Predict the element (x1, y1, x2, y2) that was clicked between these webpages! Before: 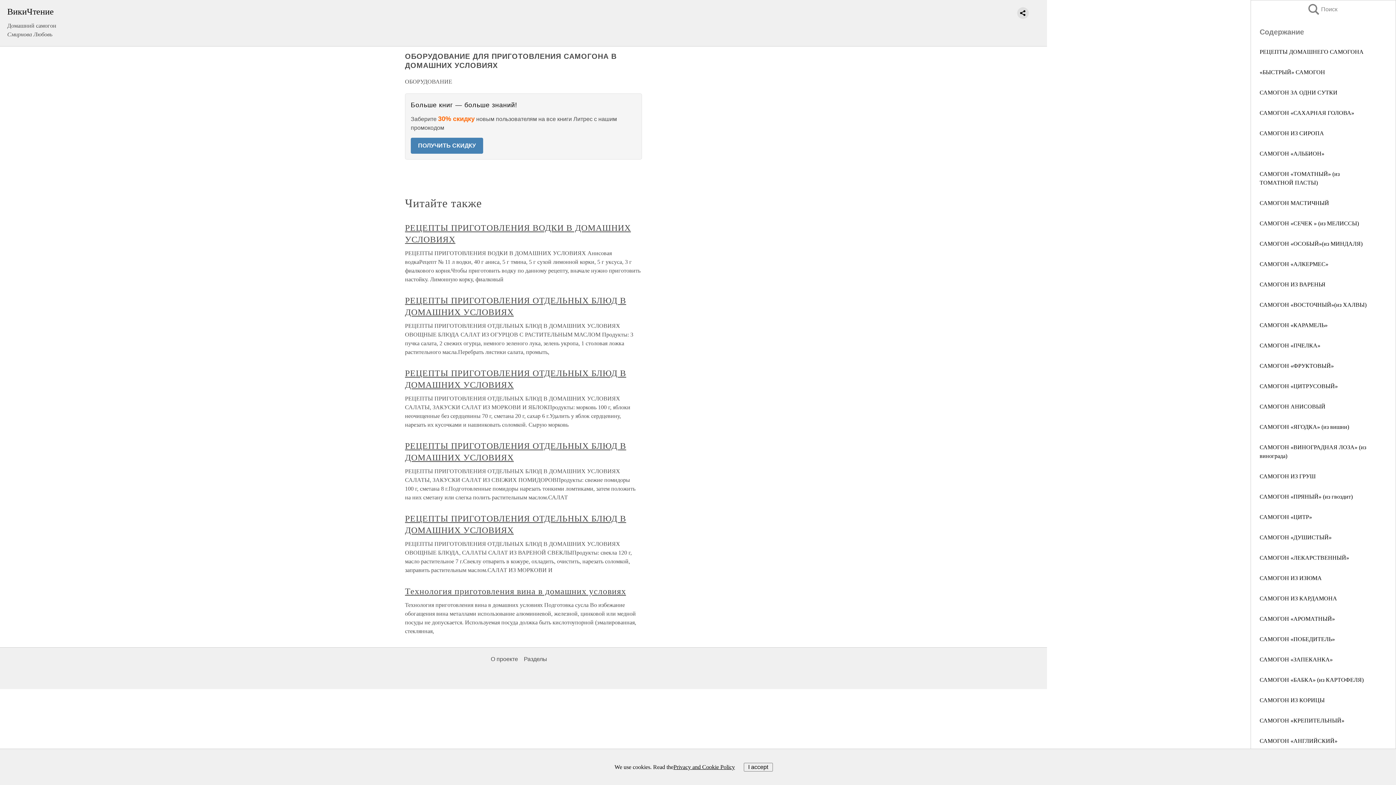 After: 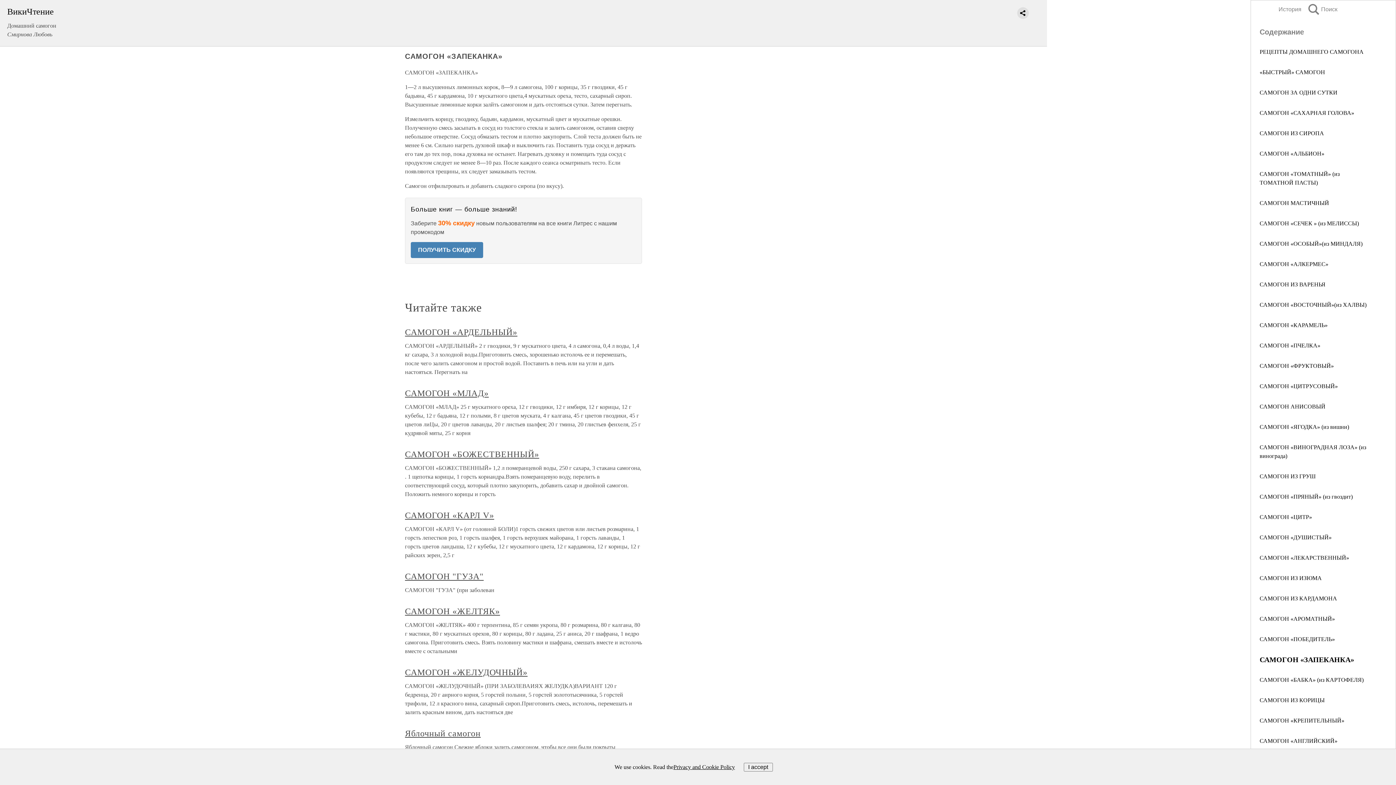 Action: label: САМОГОН «ЗАПЕКАНКА» bbox: (1260, 656, 1333, 662)